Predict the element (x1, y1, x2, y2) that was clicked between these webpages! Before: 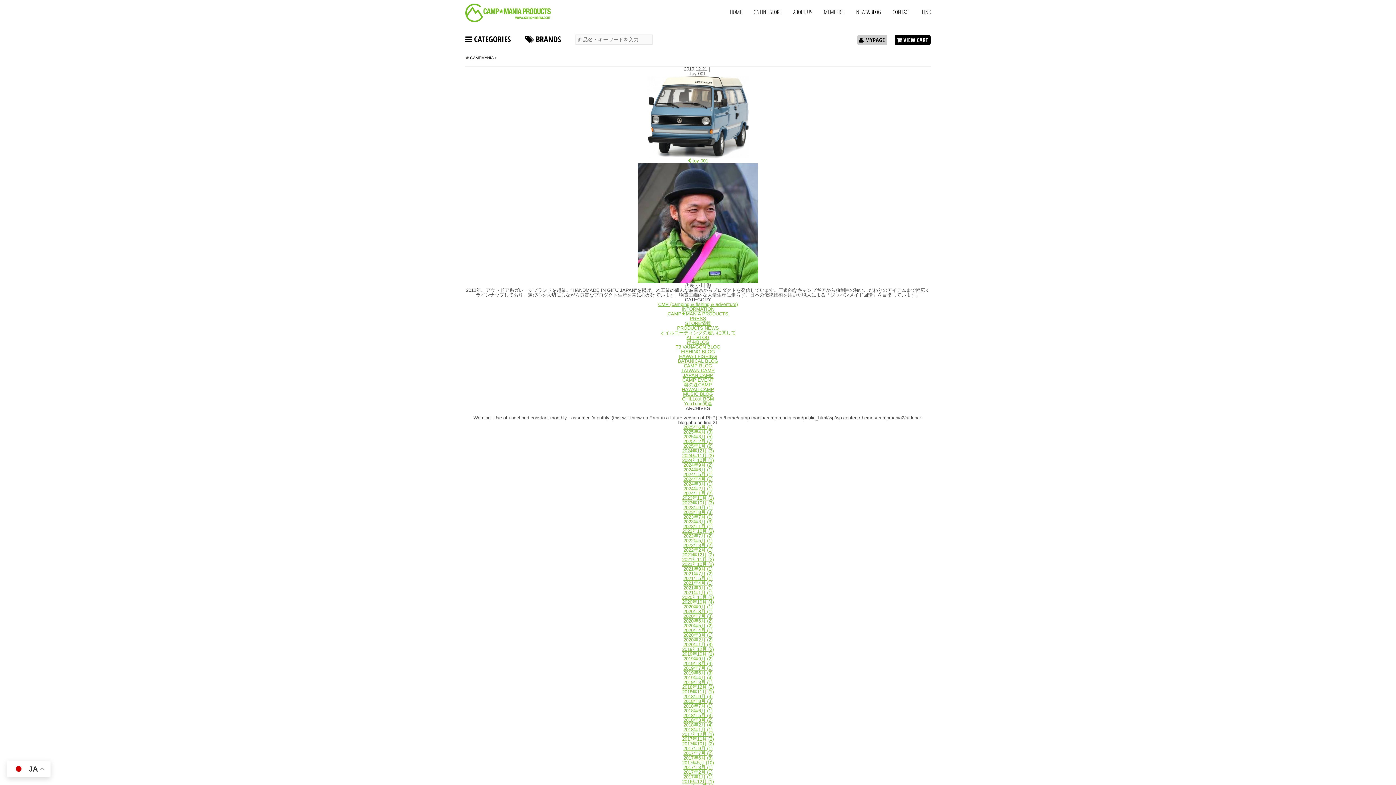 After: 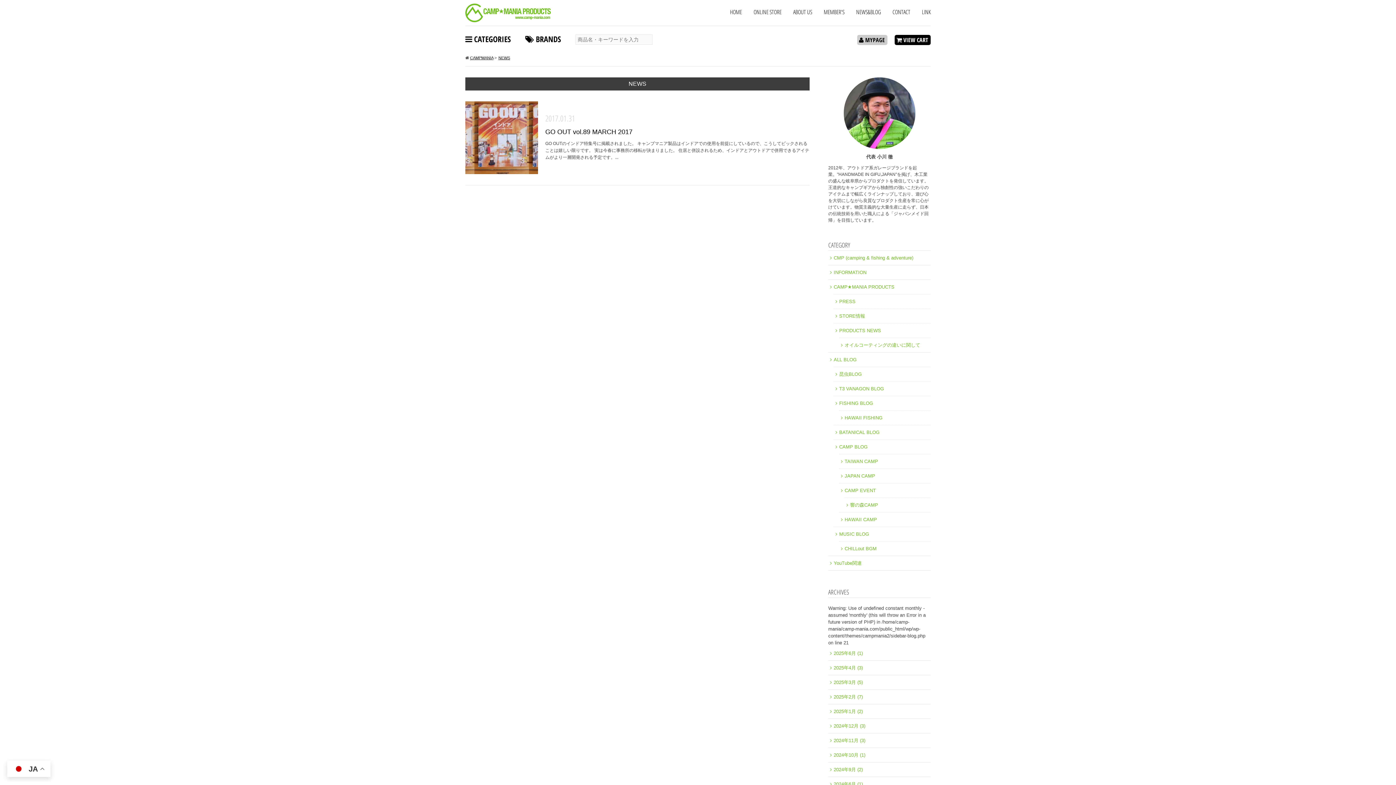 Action: label: 2017年1月 (1) bbox: (683, 774, 712, 780)